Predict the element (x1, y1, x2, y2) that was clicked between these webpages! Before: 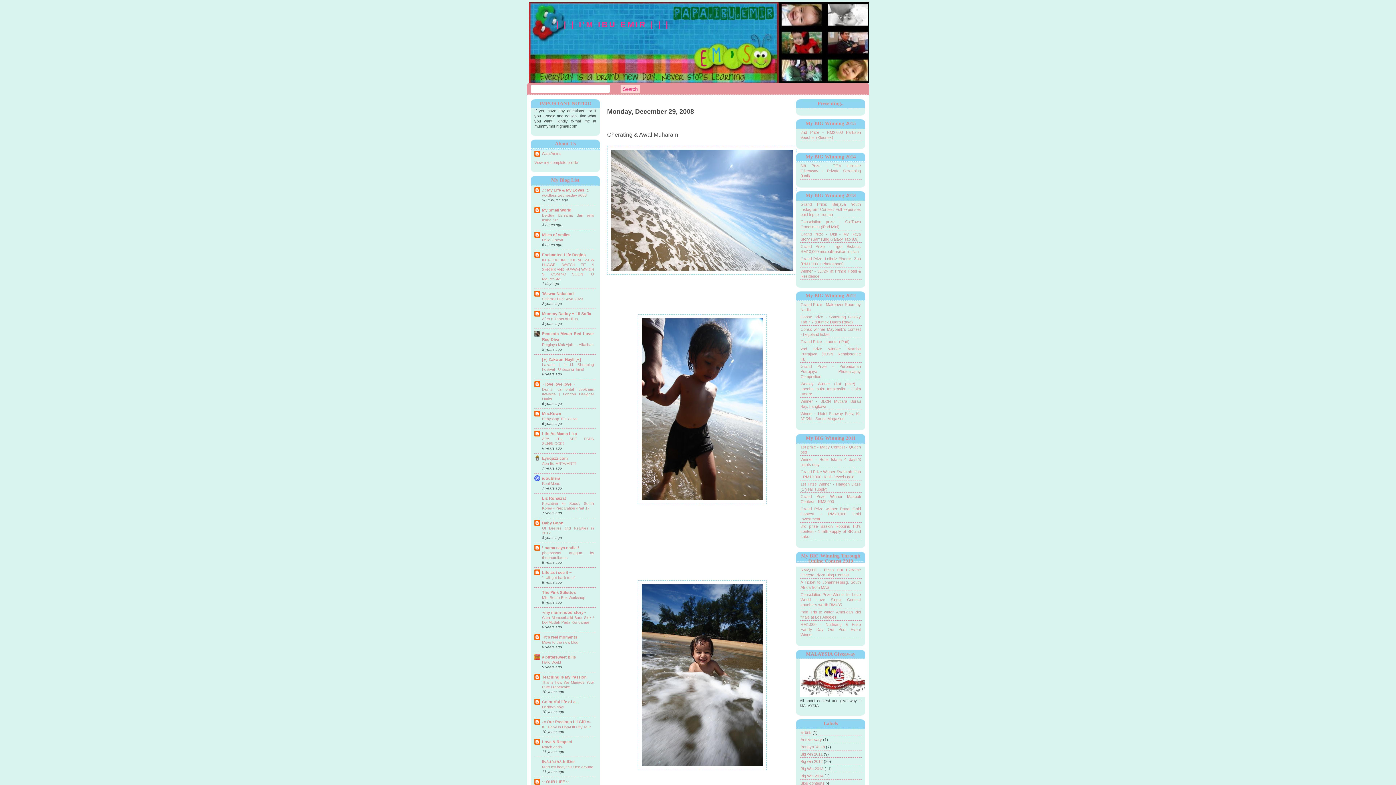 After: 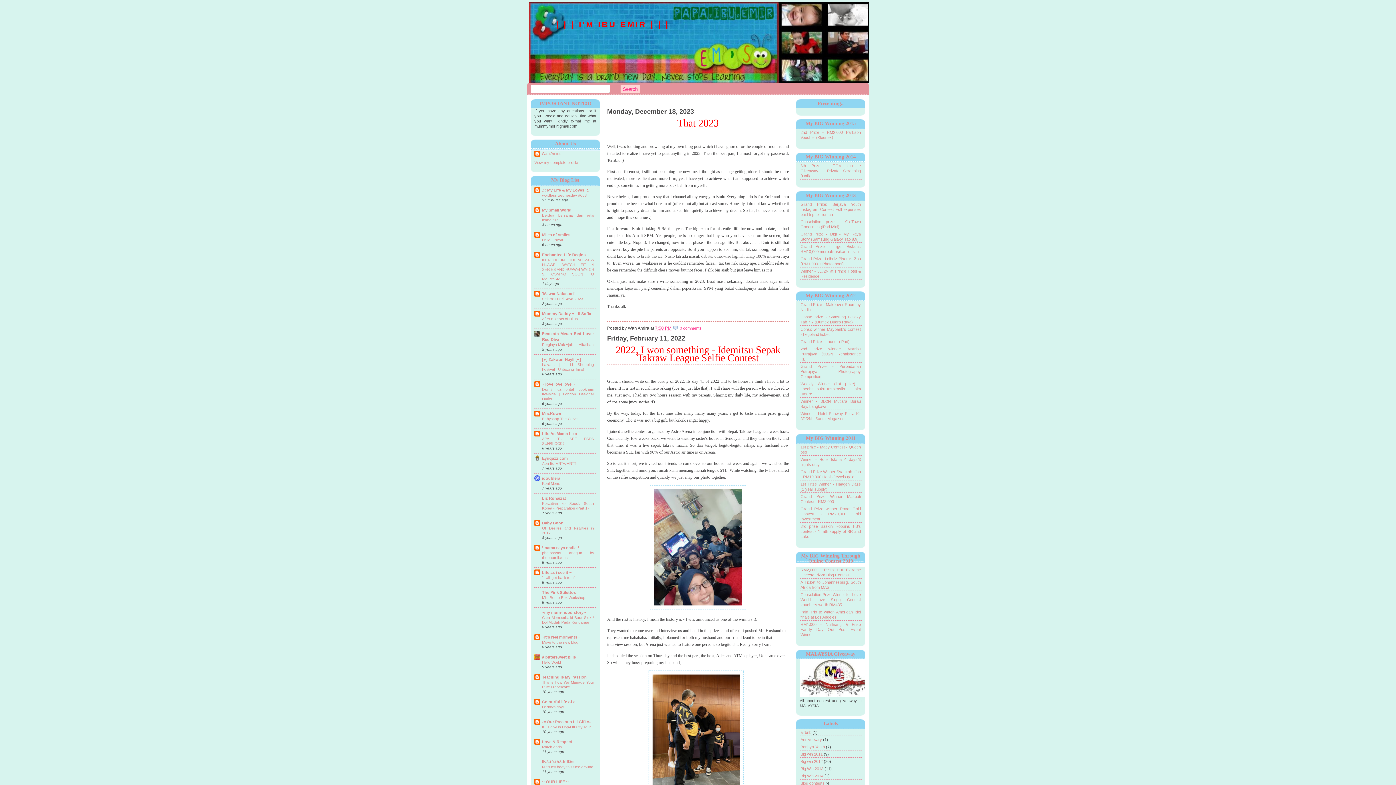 Action: label: | | | I'M IBU EMIR | | | bbox: (556, 20, 669, 29)